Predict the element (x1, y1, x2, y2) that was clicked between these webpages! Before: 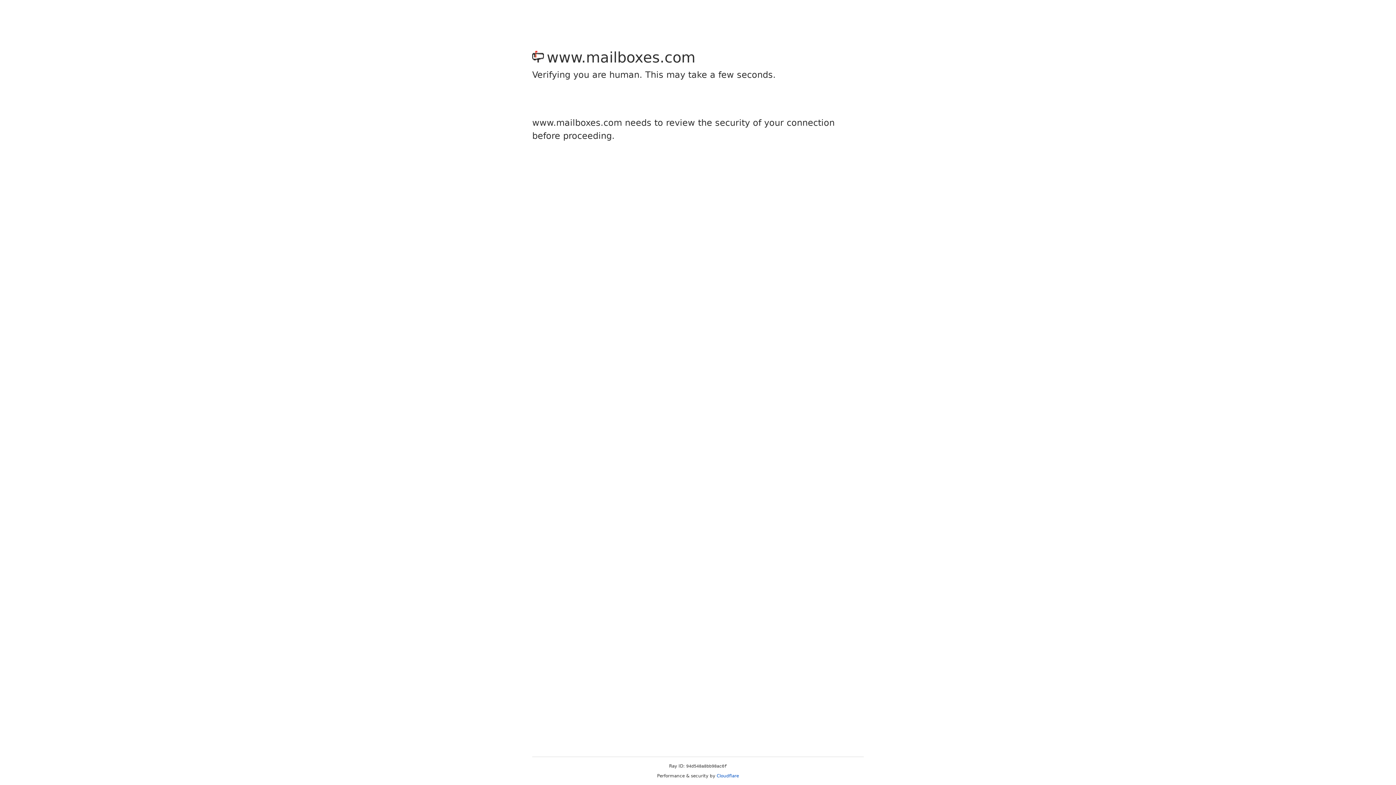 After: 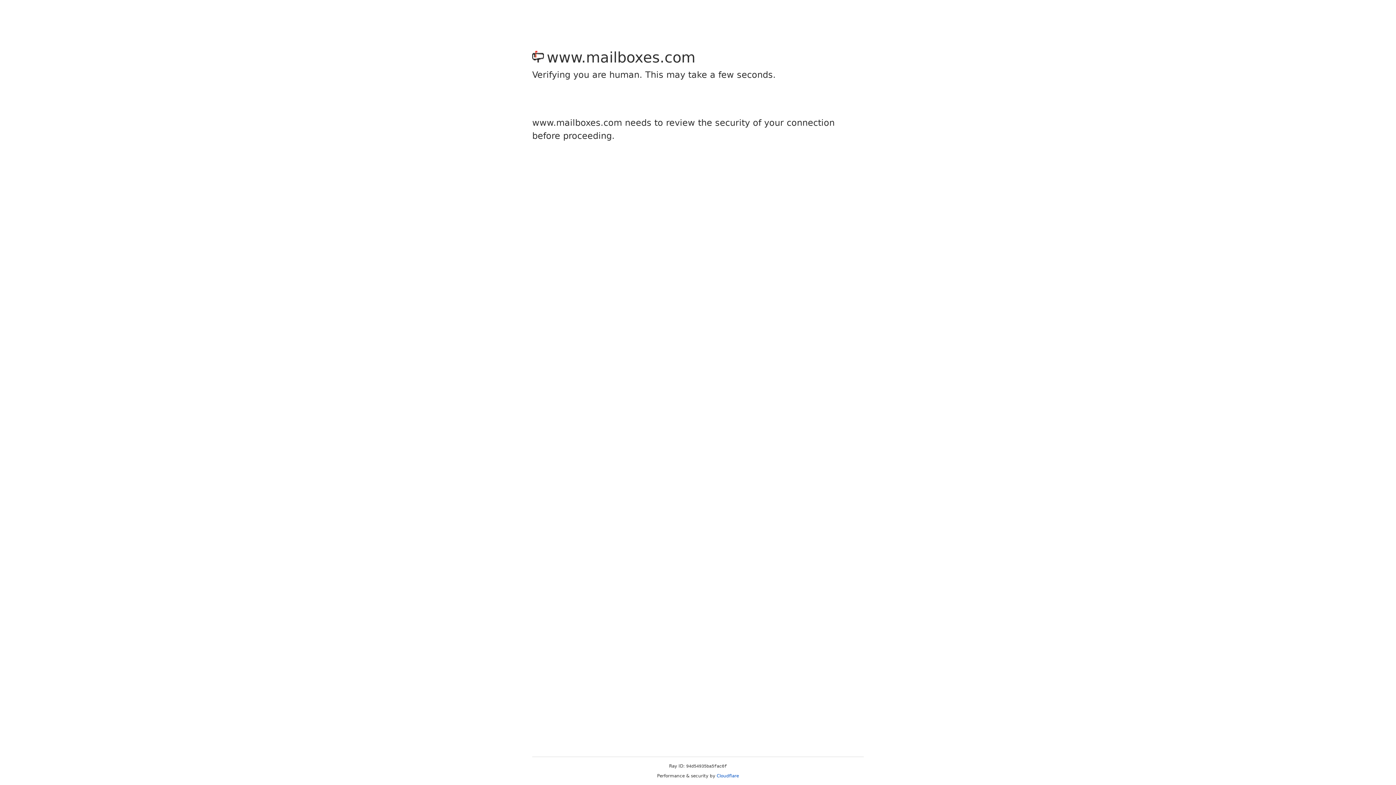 Action: bbox: (716, 773, 739, 778) label: Cloudflare